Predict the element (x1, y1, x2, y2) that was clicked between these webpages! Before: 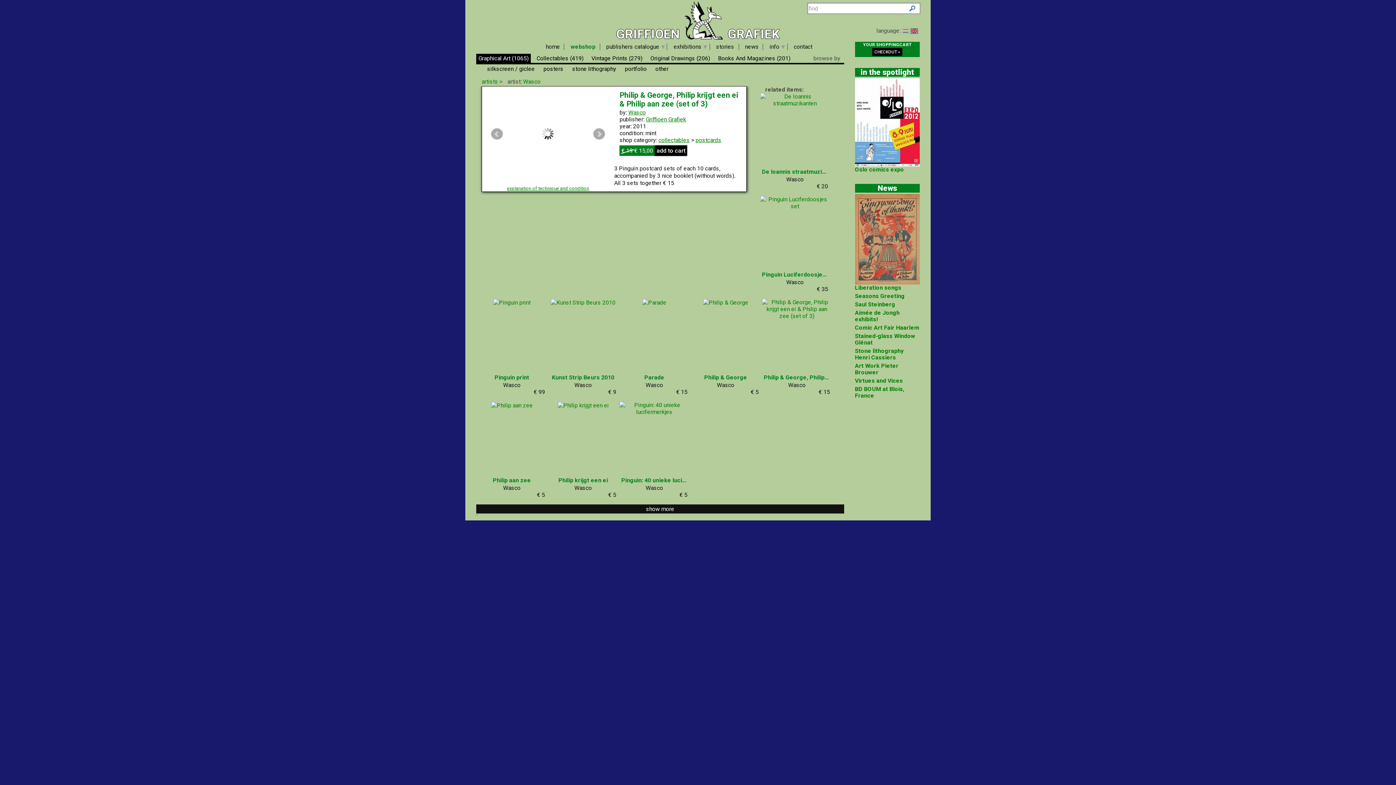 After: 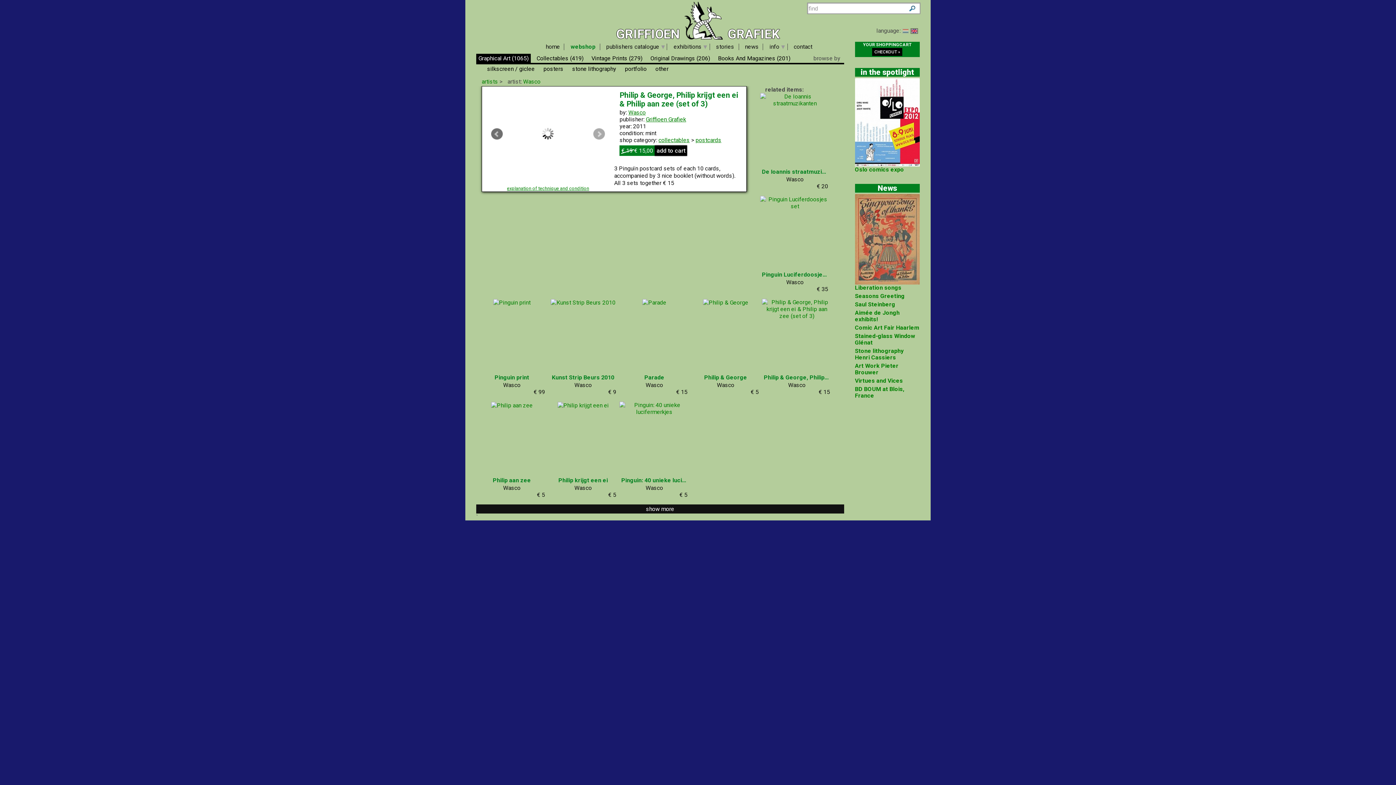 Action: bbox: (491, 128, 502, 139) label: Prev